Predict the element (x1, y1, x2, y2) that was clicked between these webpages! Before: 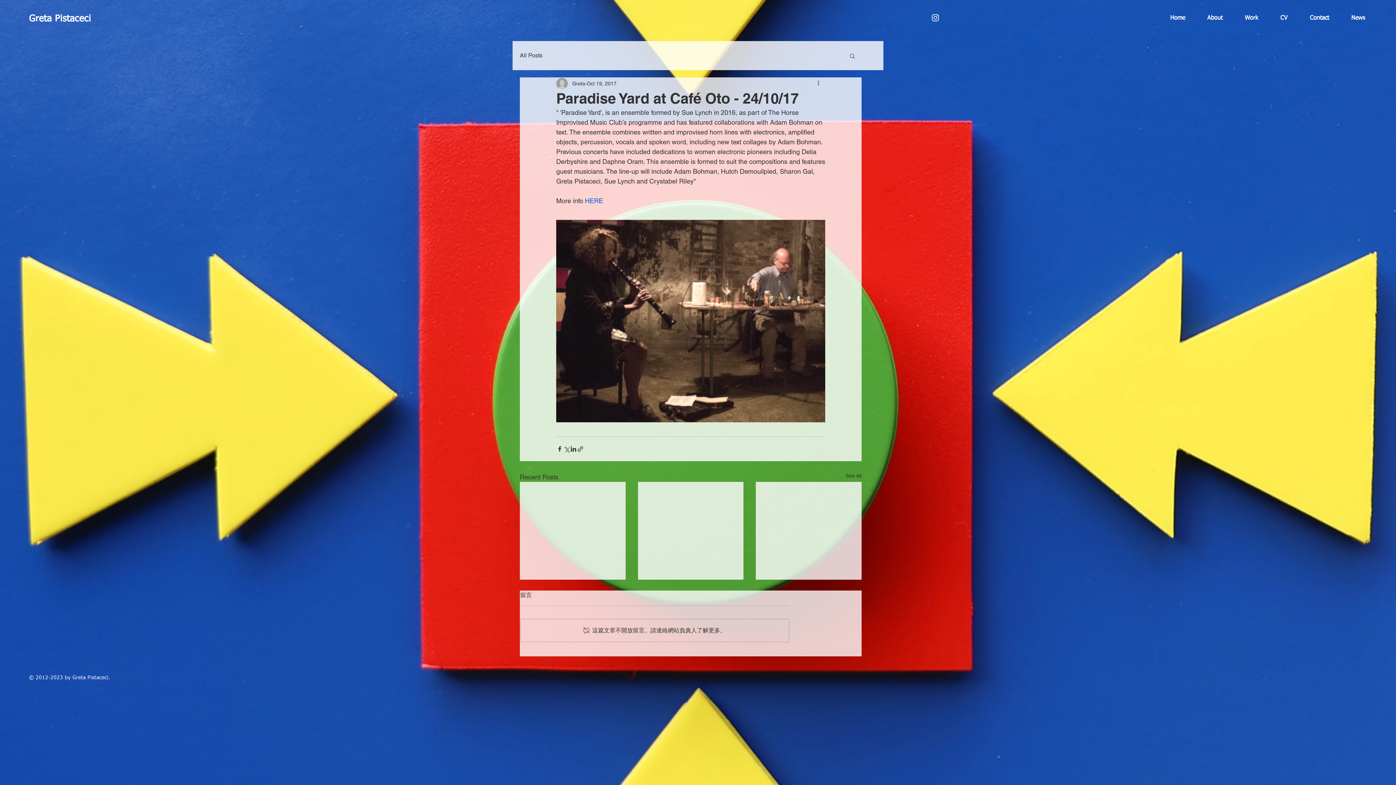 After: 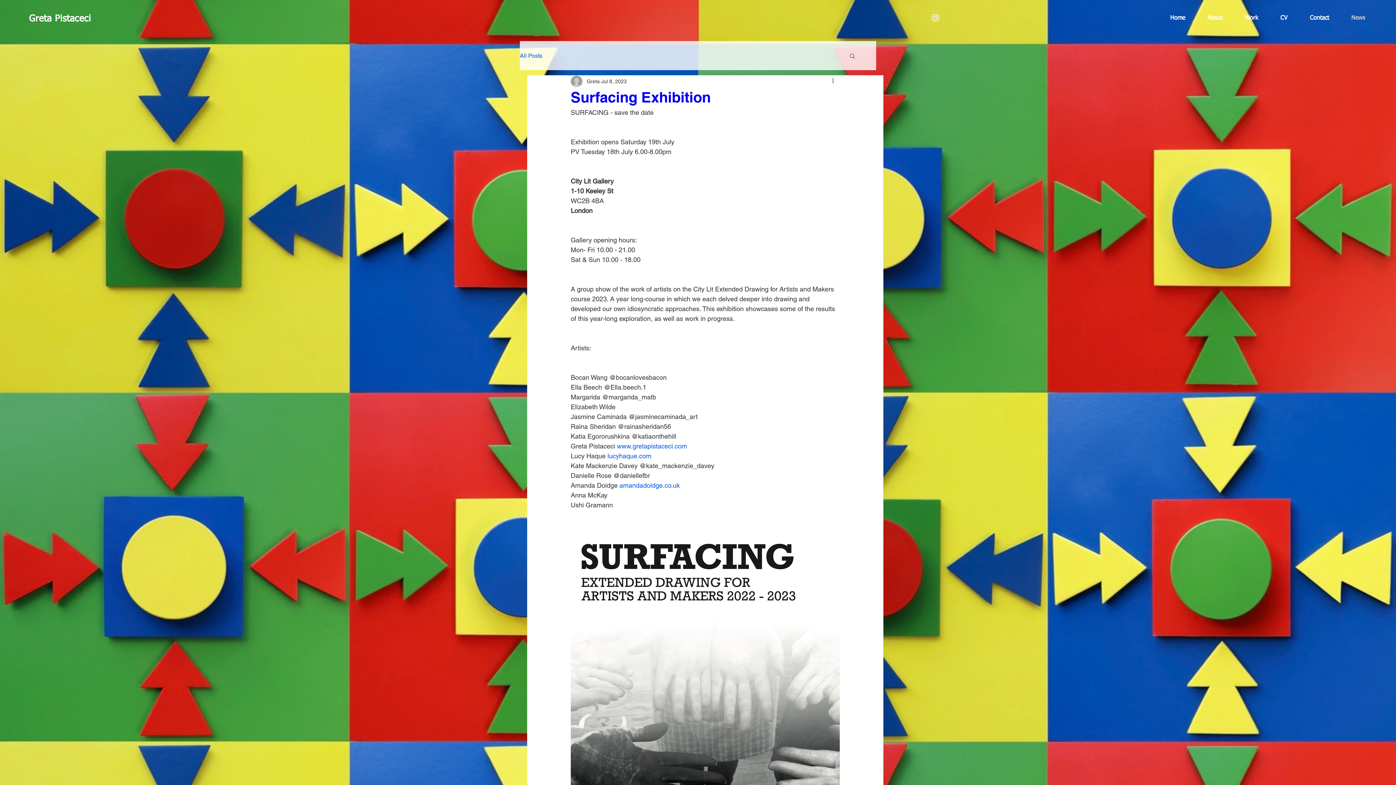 Action: bbox: (520, 51, 542, 59) label: All Posts